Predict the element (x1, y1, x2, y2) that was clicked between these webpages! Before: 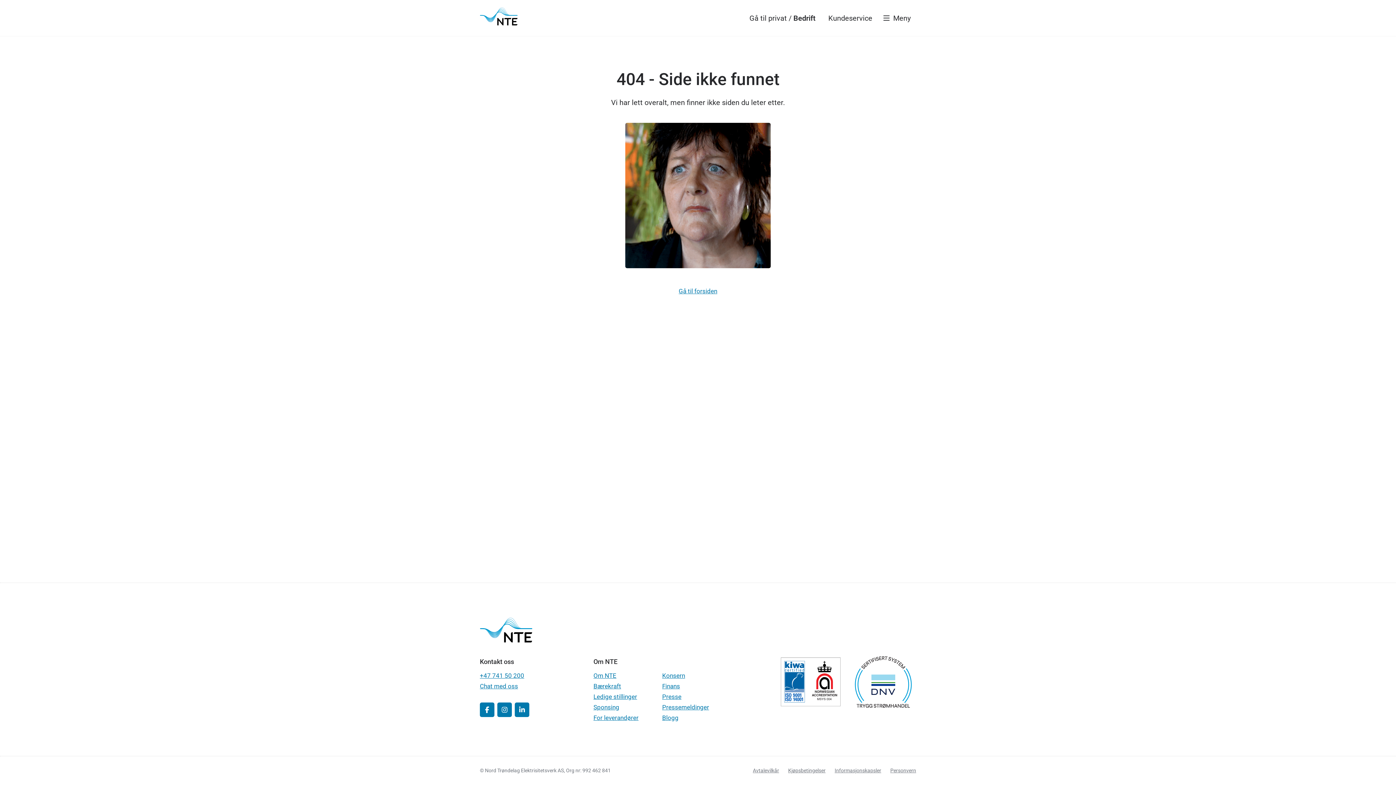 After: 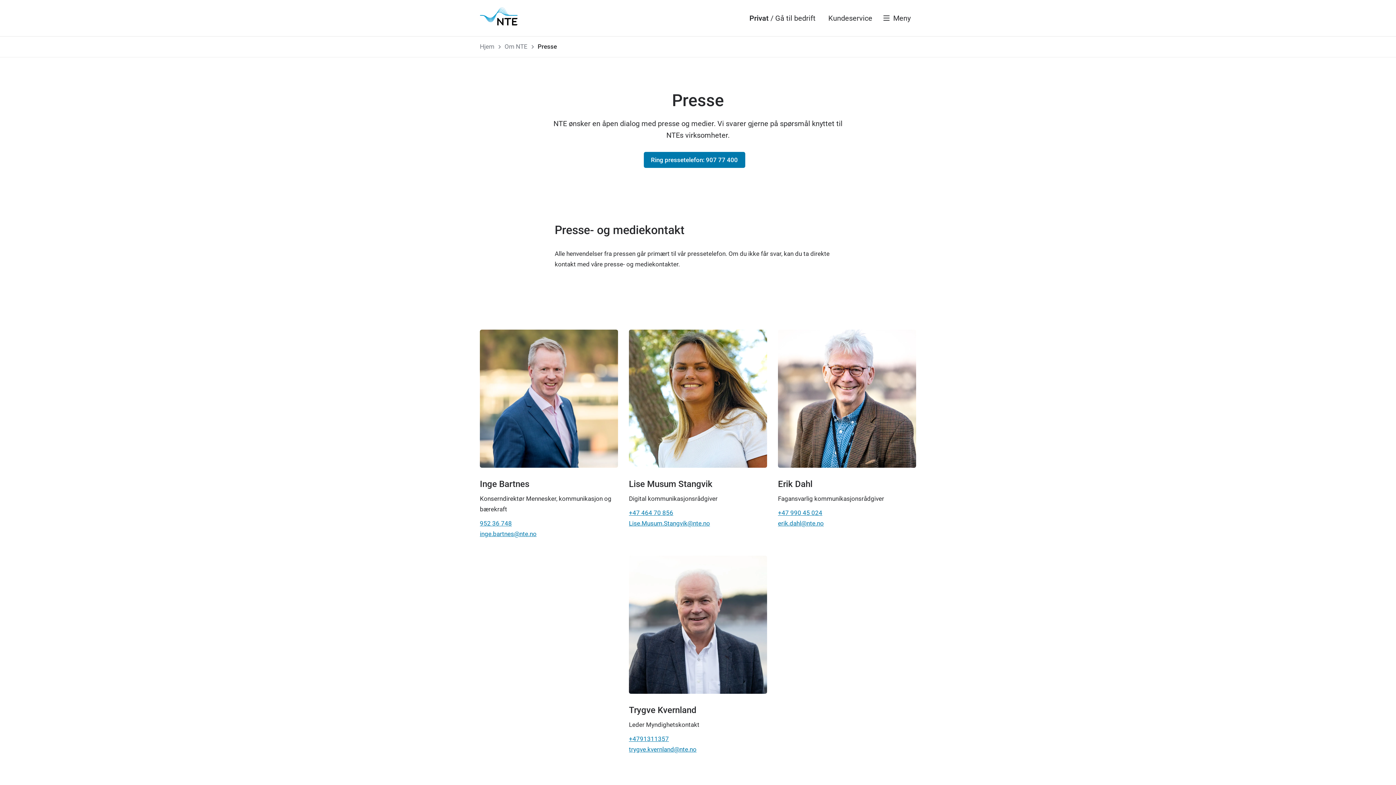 Action: bbox: (662, 693, 681, 700) label: Presse